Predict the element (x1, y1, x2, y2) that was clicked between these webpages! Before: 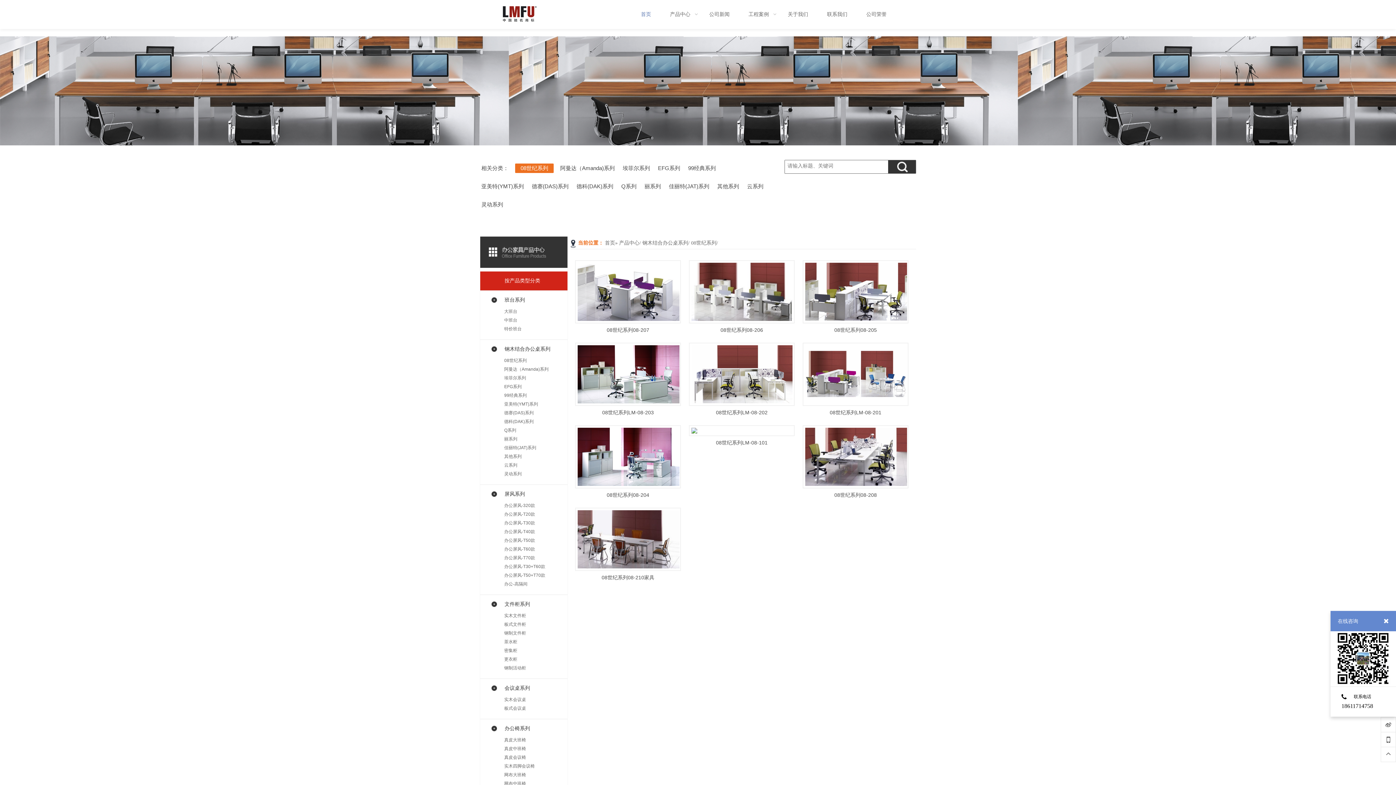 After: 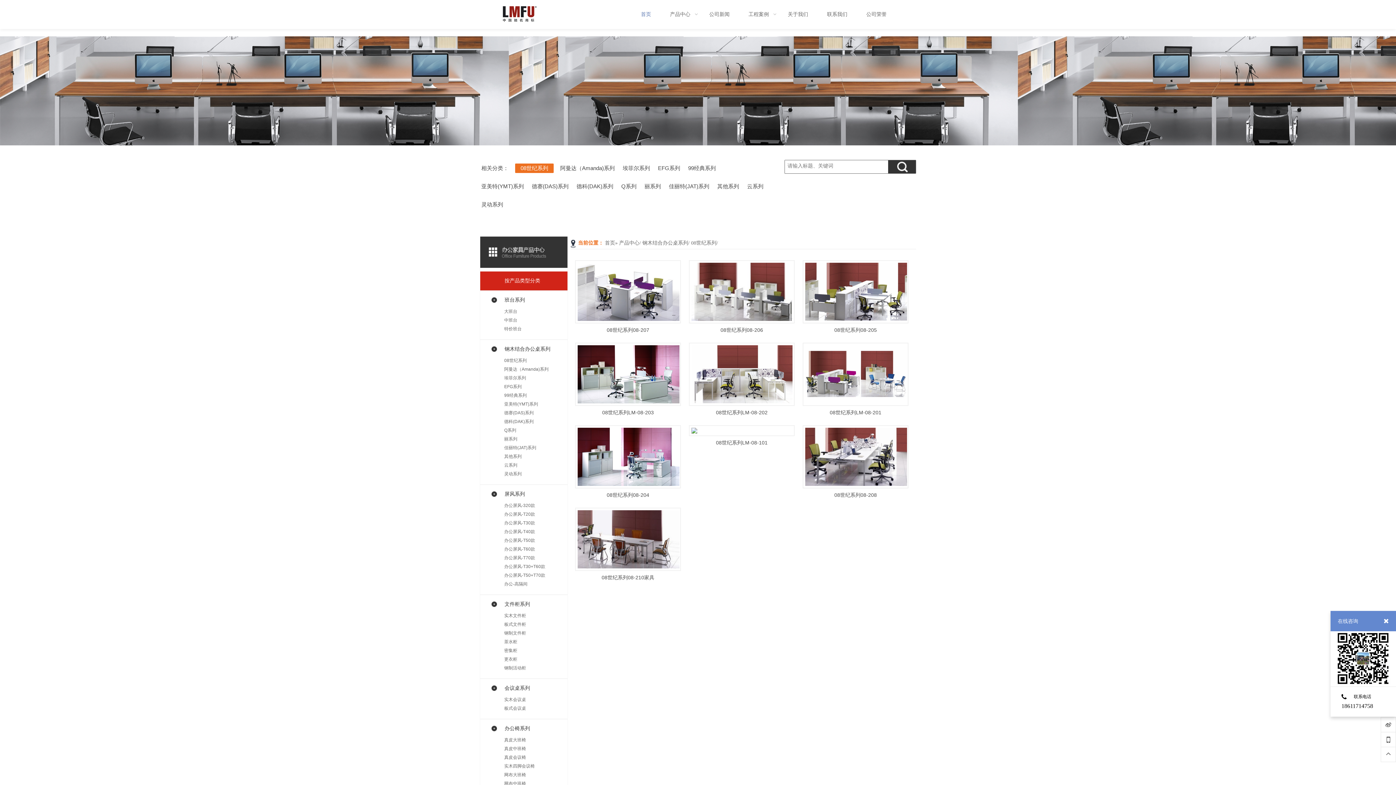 Action: bbox: (601, 574, 654, 580) label: 08世纪系列08-210家具